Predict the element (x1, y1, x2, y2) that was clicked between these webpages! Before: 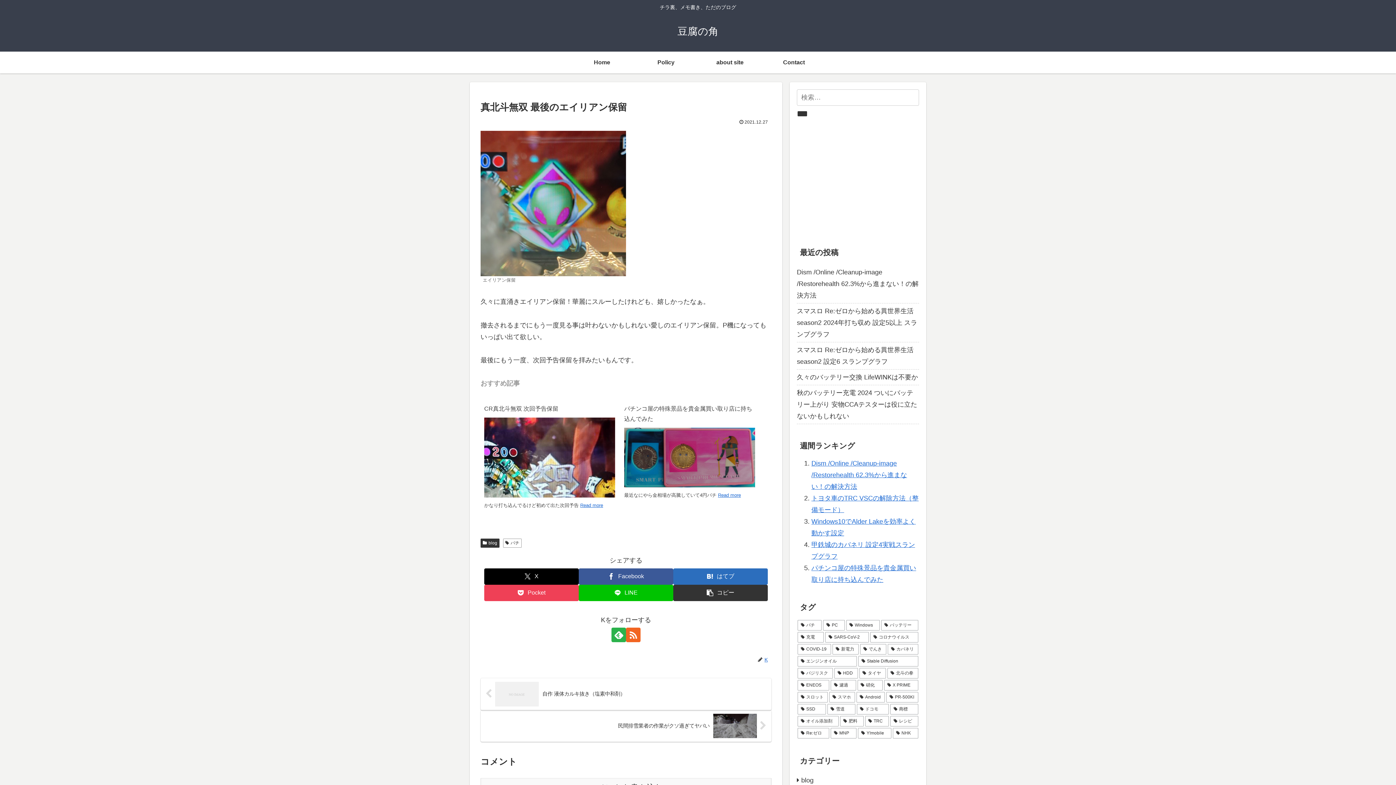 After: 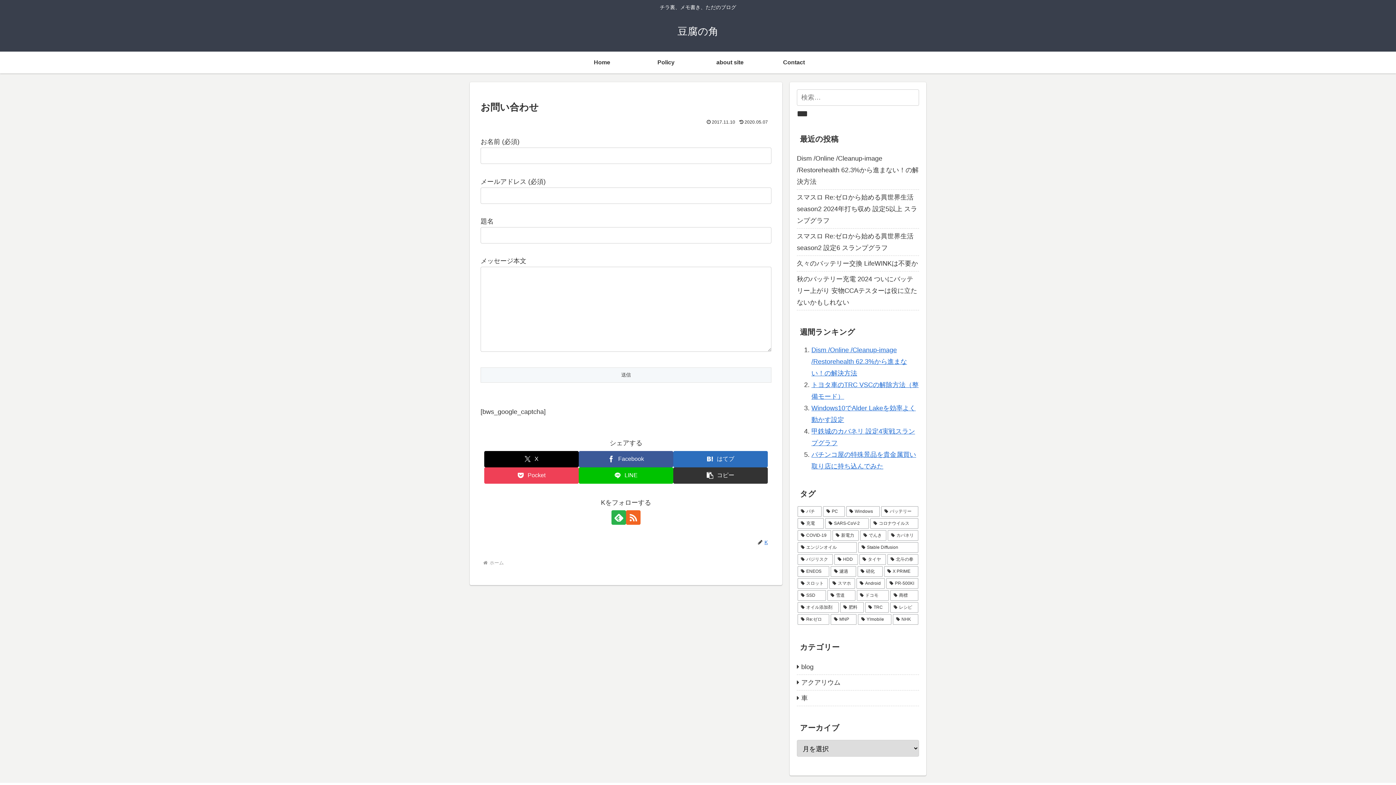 Action: bbox: (762, 51, 826, 73) label: Contact